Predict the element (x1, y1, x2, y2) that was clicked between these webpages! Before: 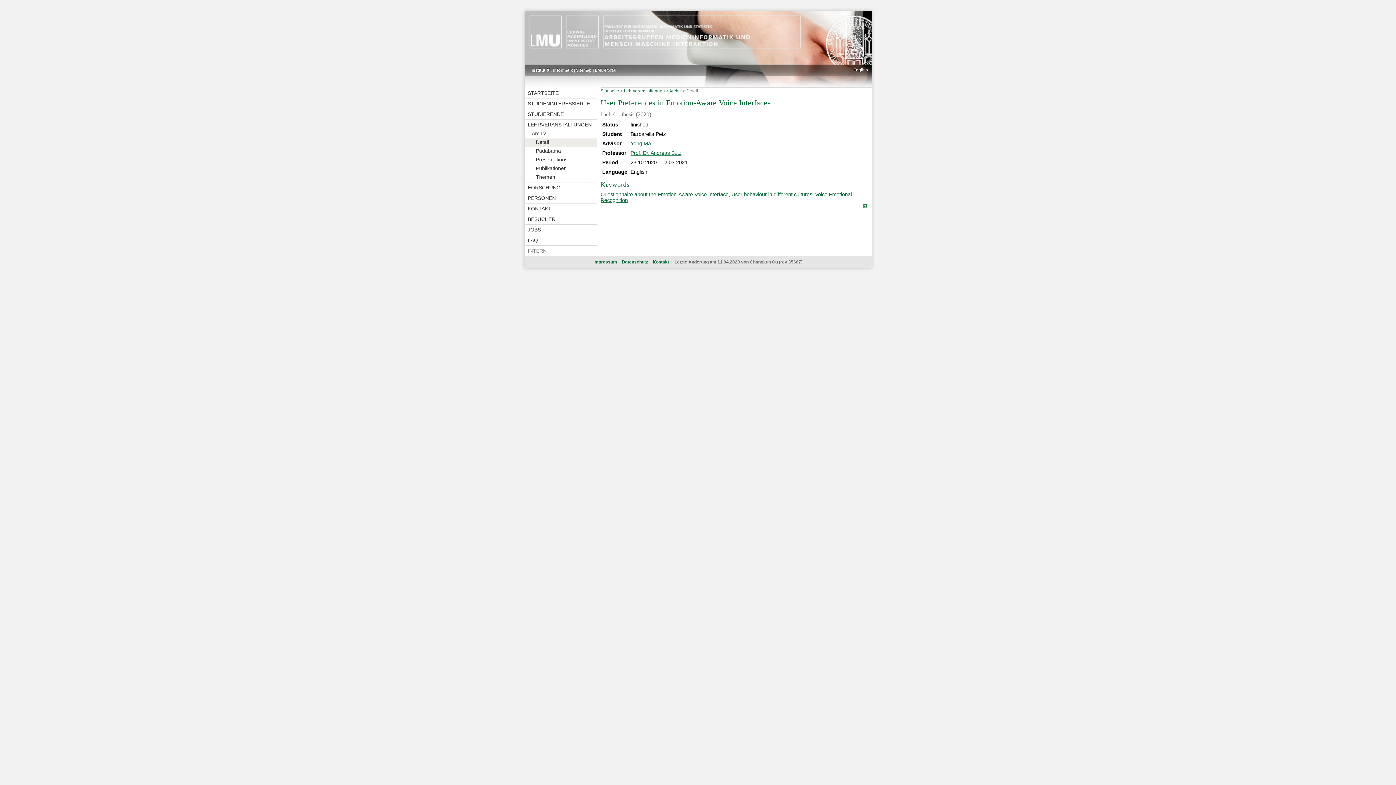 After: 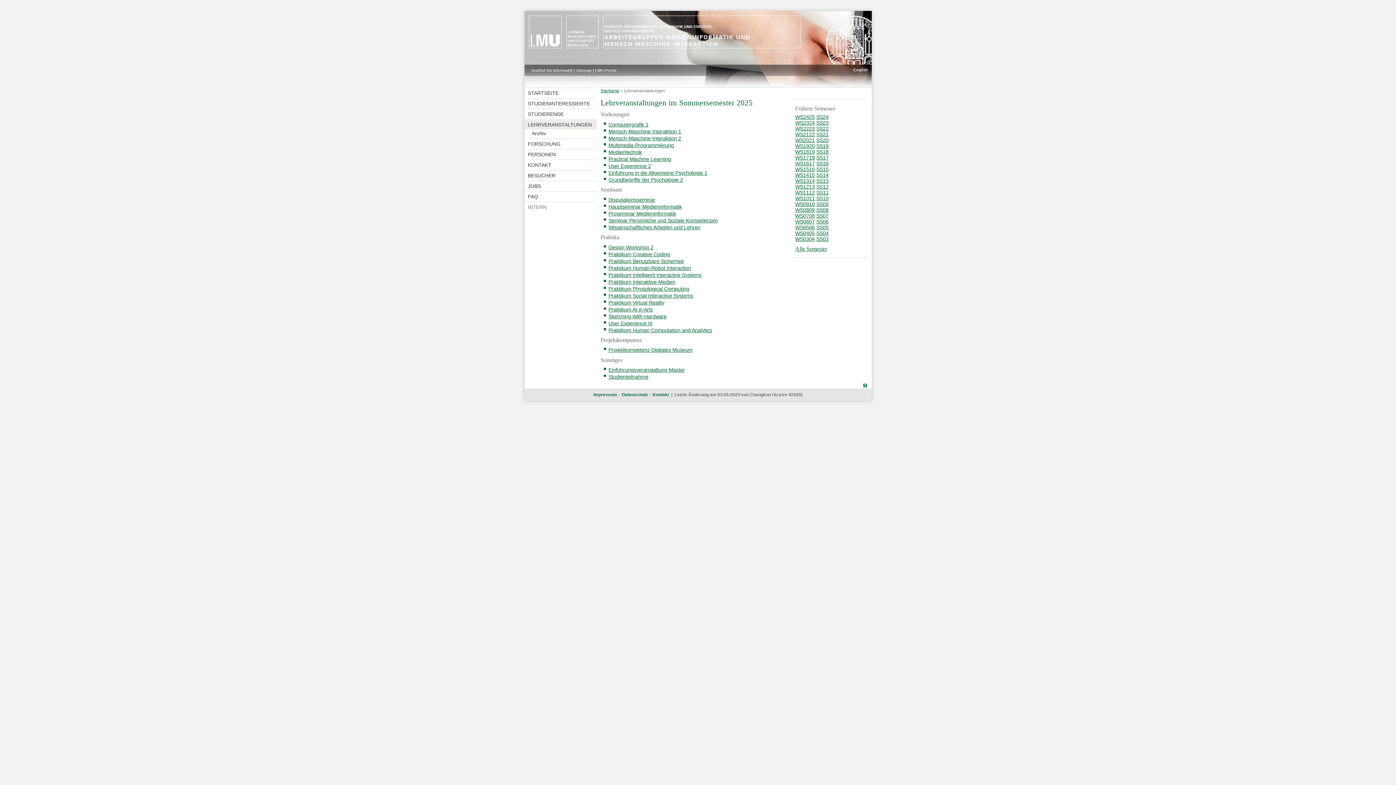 Action: bbox: (524, 119, 597, 129) label: LEHRVERANSTALTUNGEN